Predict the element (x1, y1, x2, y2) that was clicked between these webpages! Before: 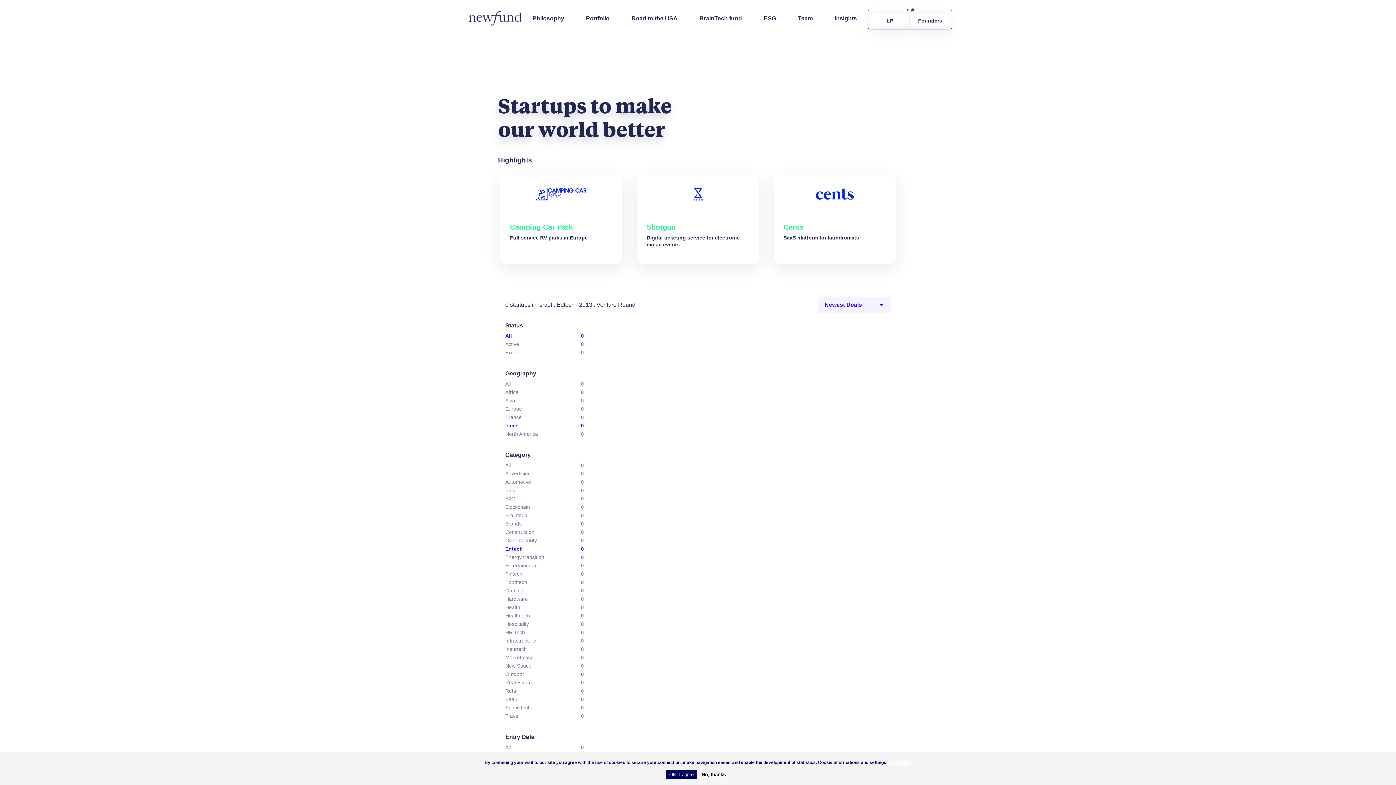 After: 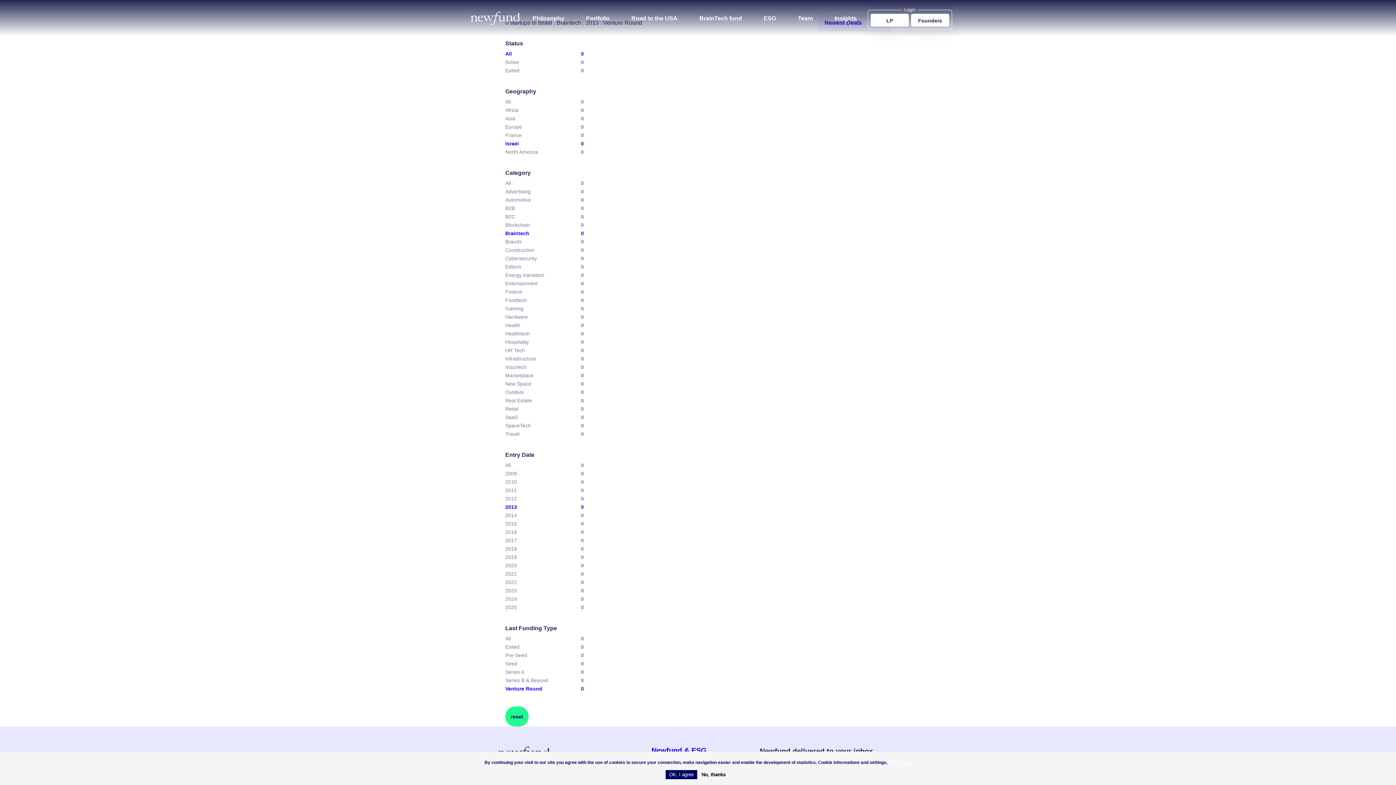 Action: bbox: (581, 512, 584, 518) label: 0